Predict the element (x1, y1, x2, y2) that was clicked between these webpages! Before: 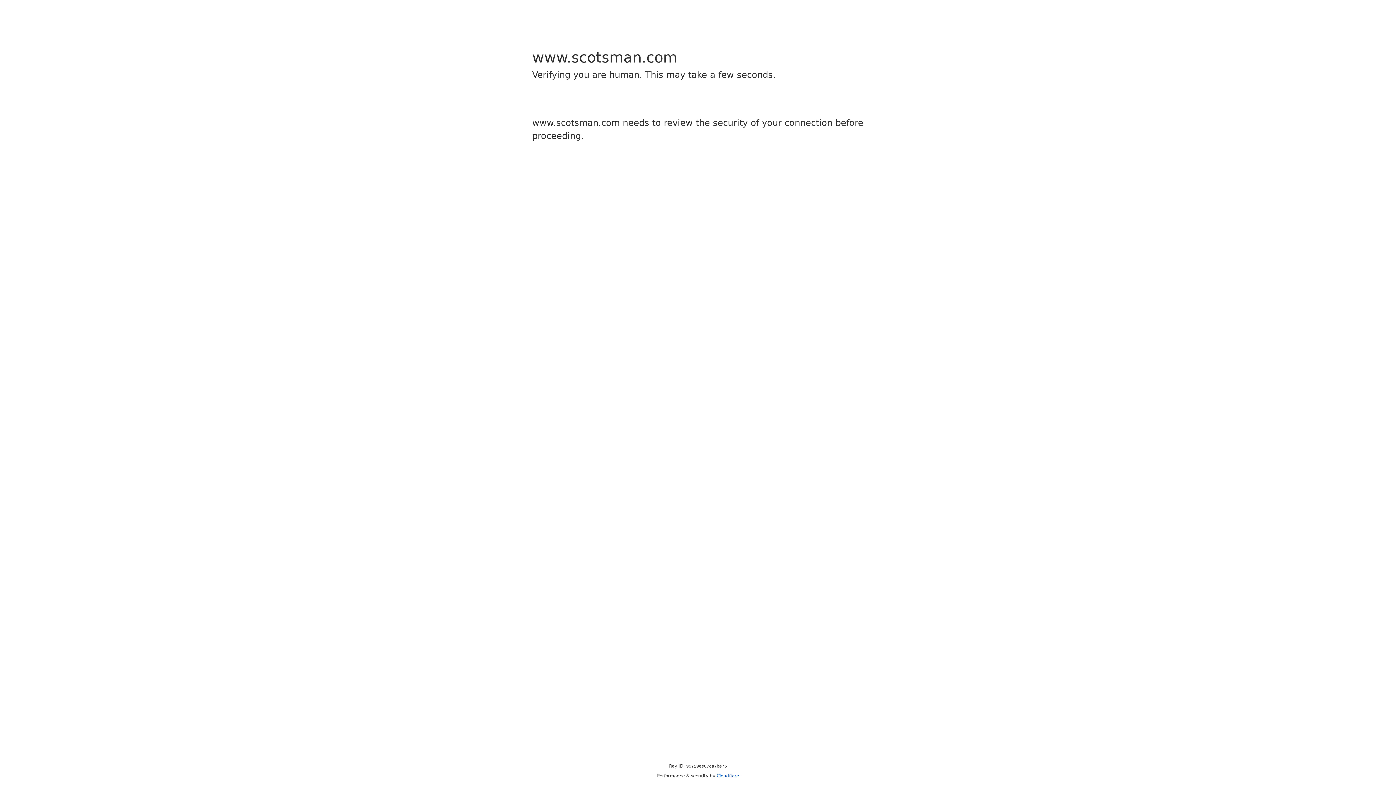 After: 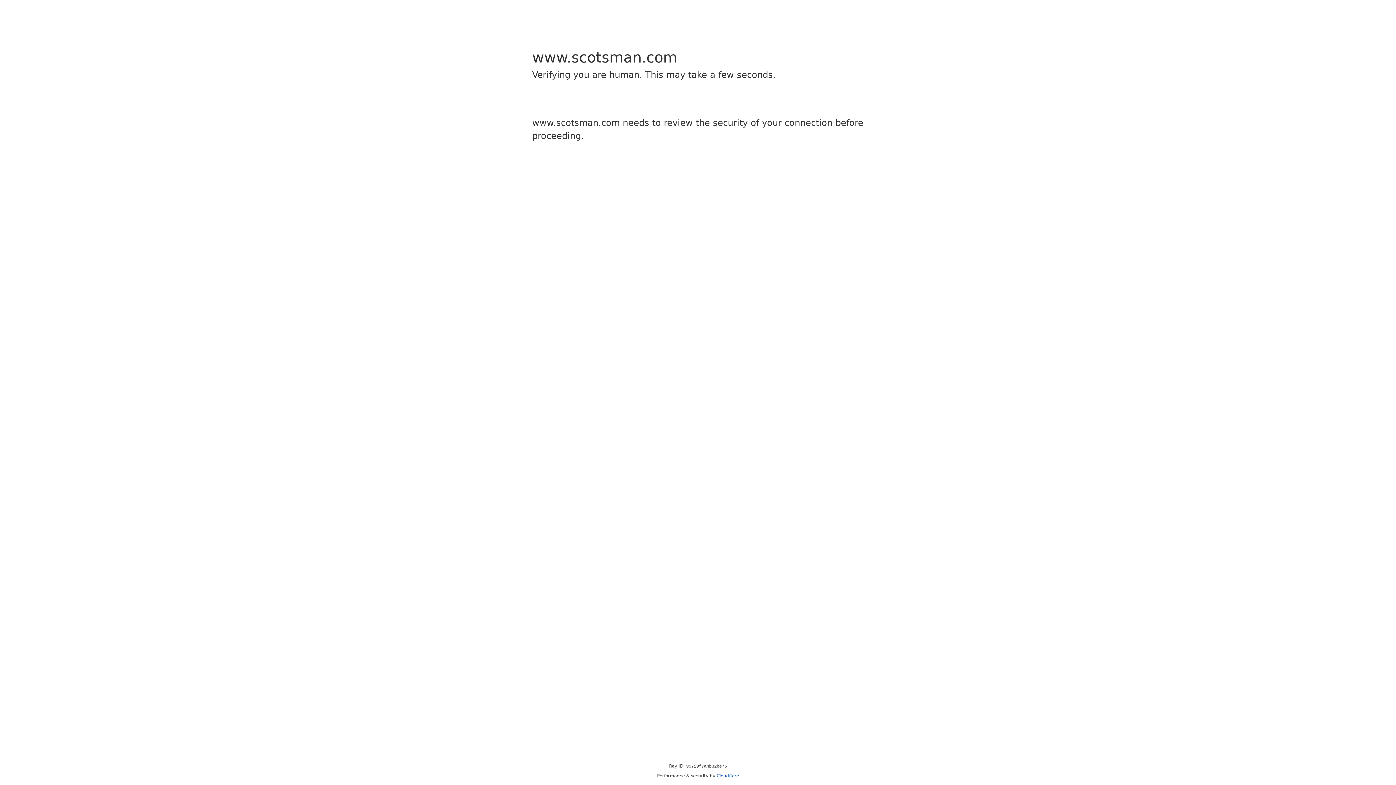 Action: label: Cloudflare bbox: (716, 773, 739, 778)